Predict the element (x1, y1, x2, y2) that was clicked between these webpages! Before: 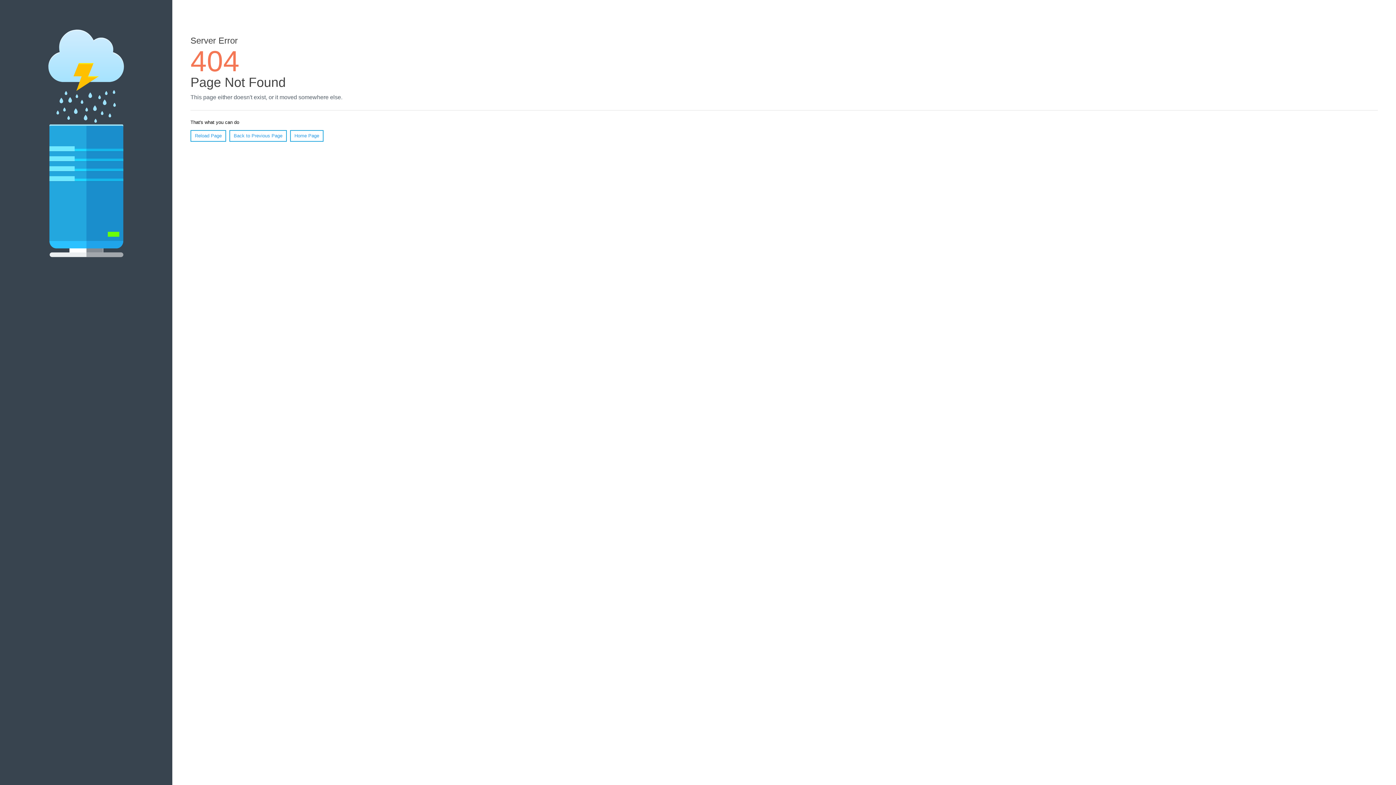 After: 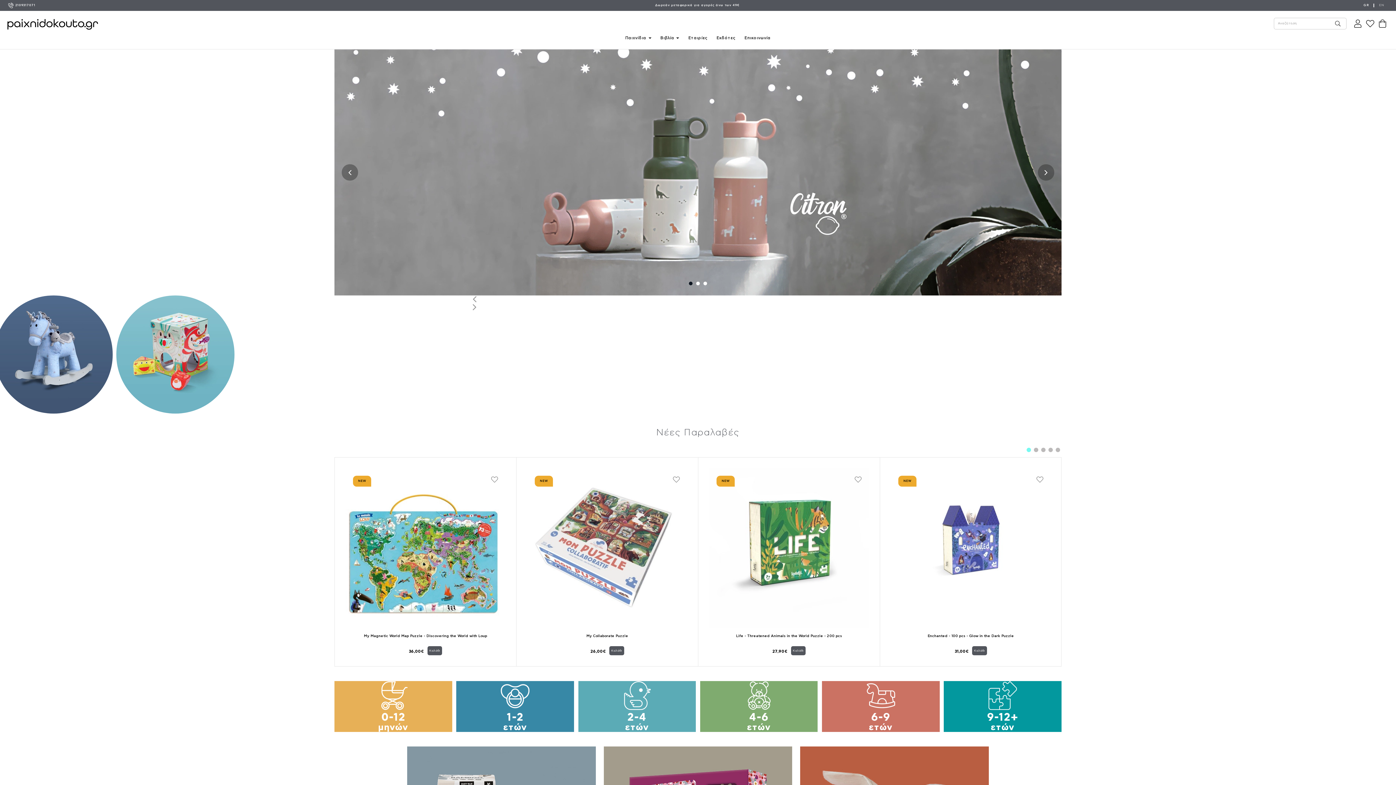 Action: label: Home Page bbox: (290, 130, 323, 141)